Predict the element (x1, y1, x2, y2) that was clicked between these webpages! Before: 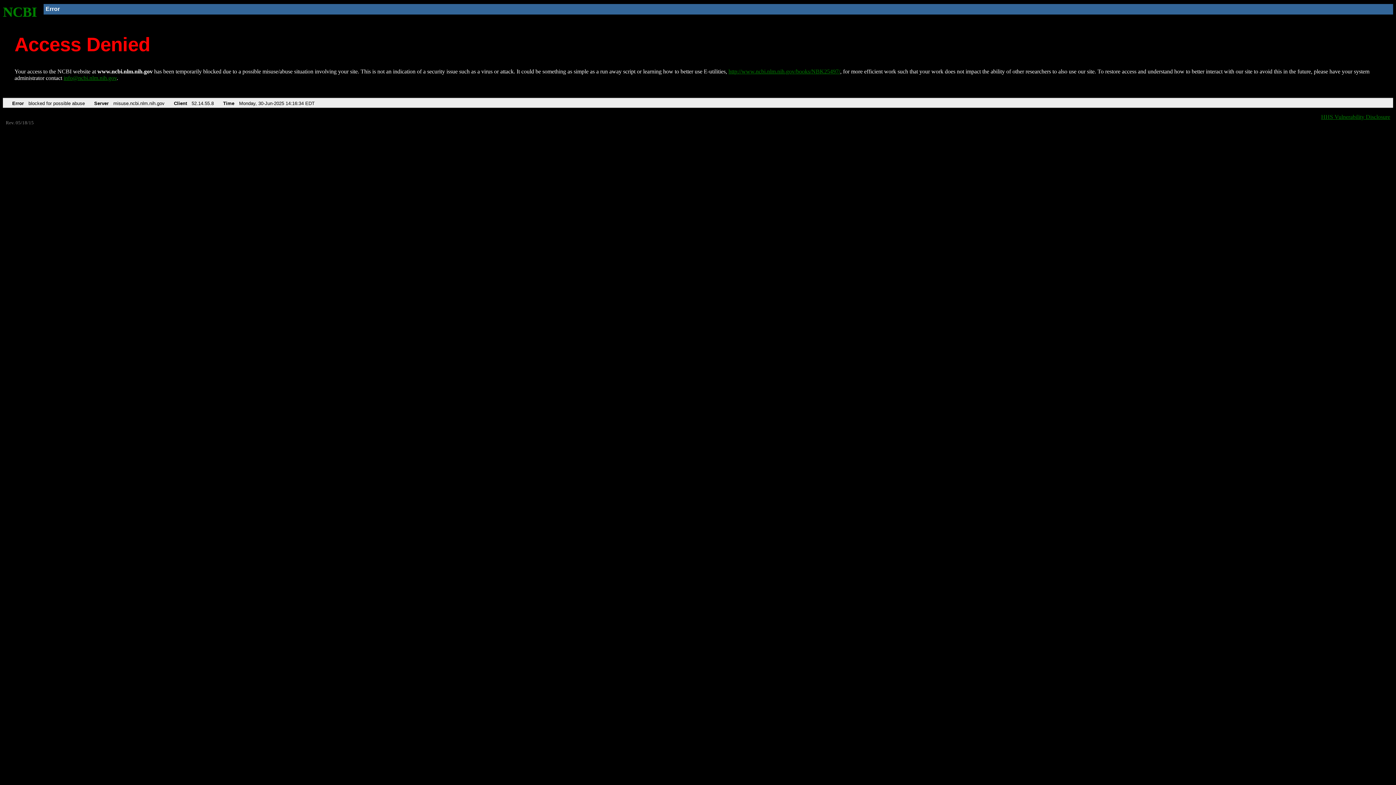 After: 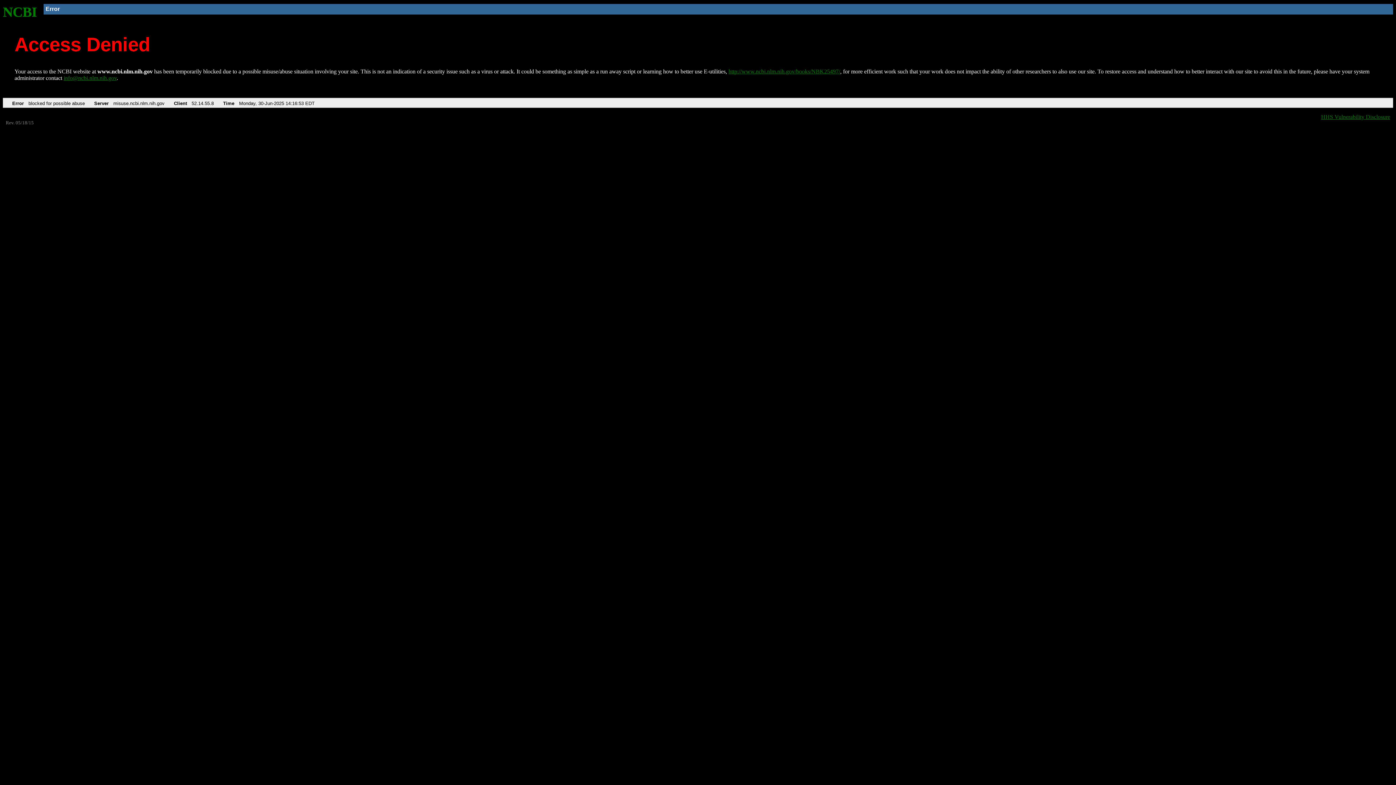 Action: label: NCBI bbox: (2, 4, 37, 19)